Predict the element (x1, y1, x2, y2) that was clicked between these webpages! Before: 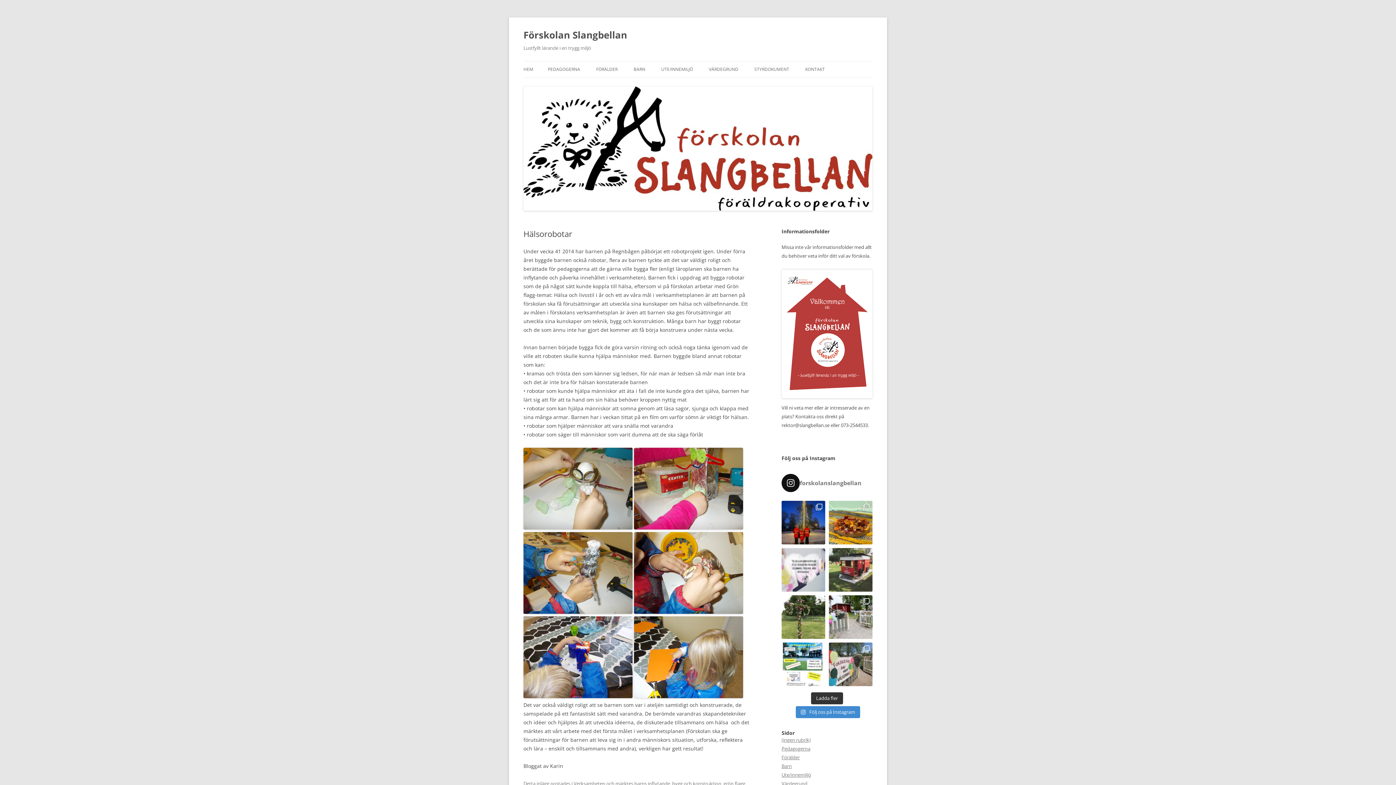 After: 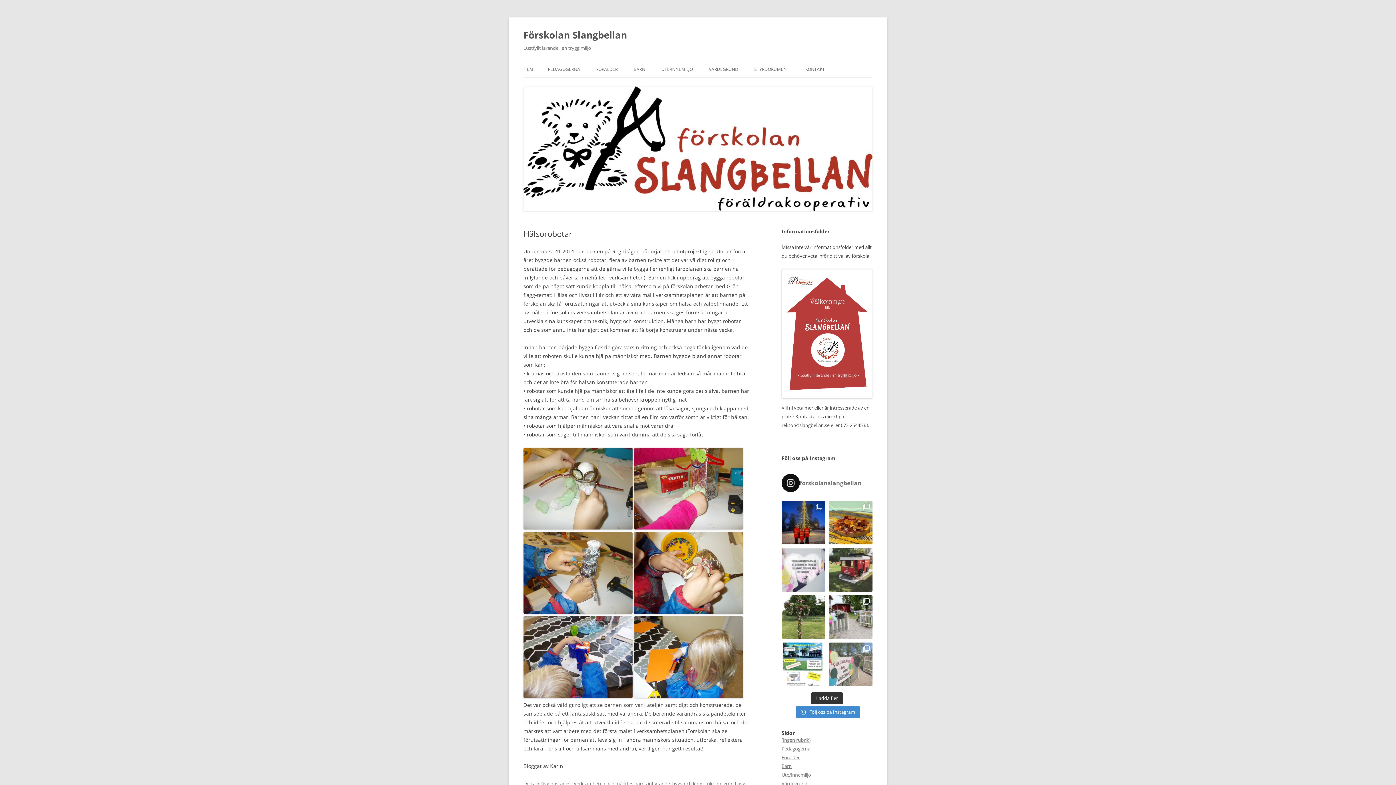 Action: label: Igår firades förskolans dag på Slangbellan  bbox: (829, 642, 872, 686)